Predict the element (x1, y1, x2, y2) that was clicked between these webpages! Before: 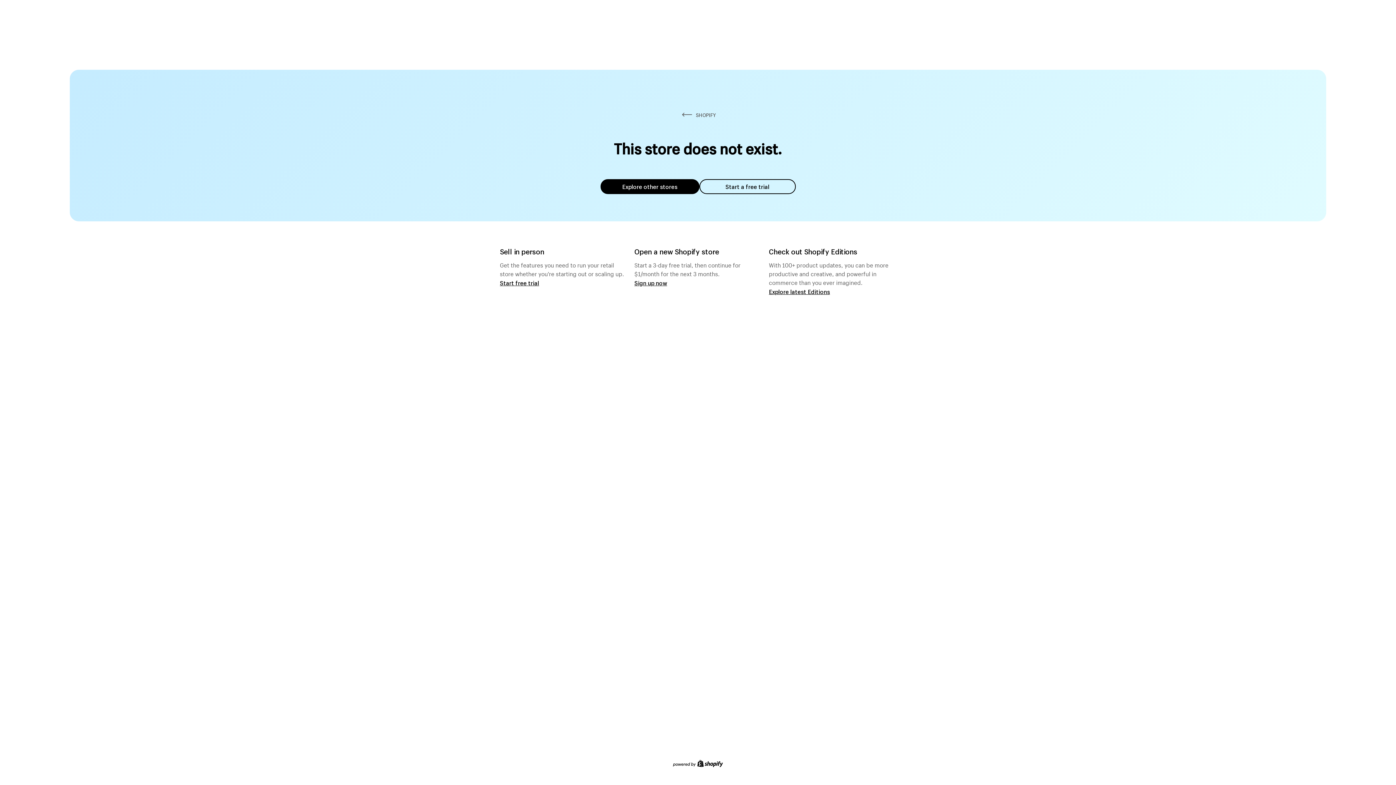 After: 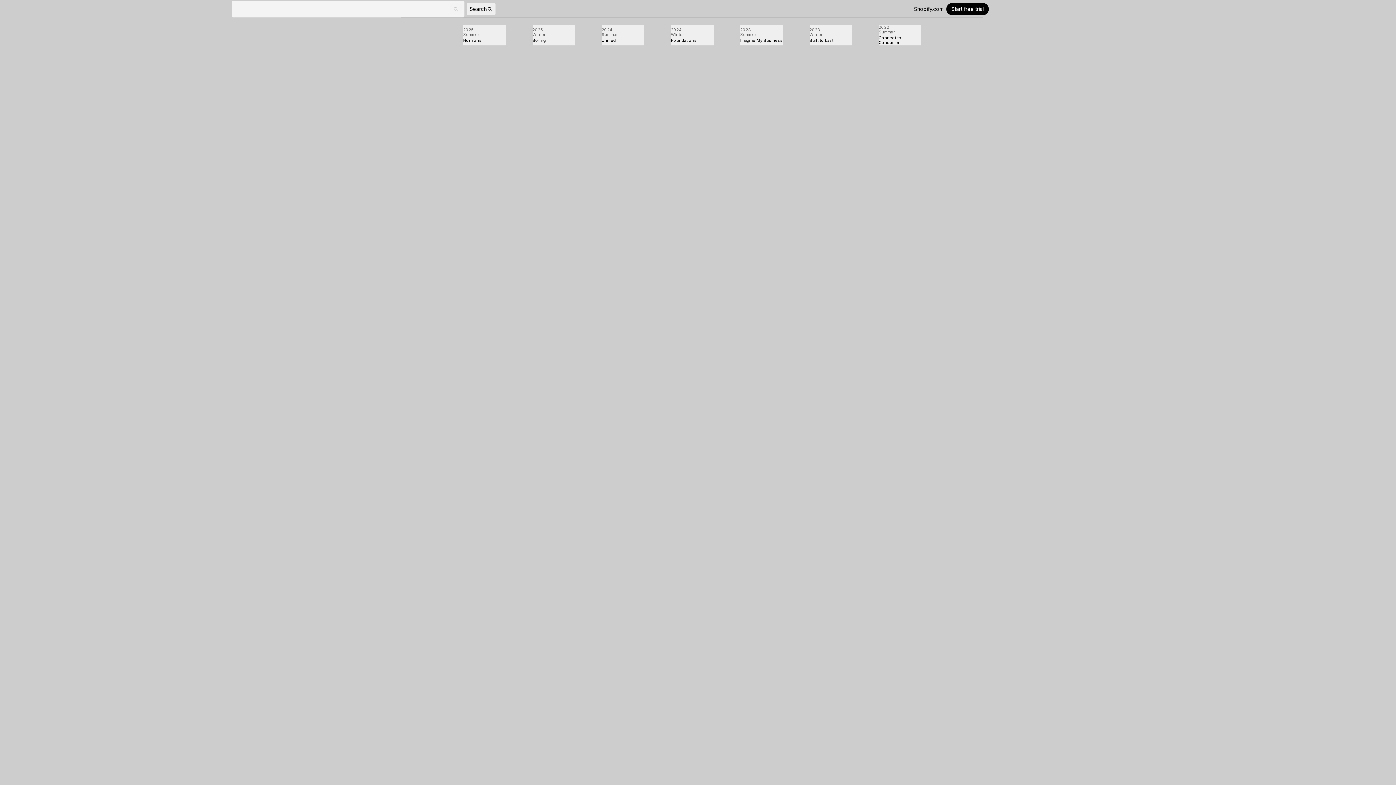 Action: label: Explore latest Editions bbox: (769, 287, 830, 295)